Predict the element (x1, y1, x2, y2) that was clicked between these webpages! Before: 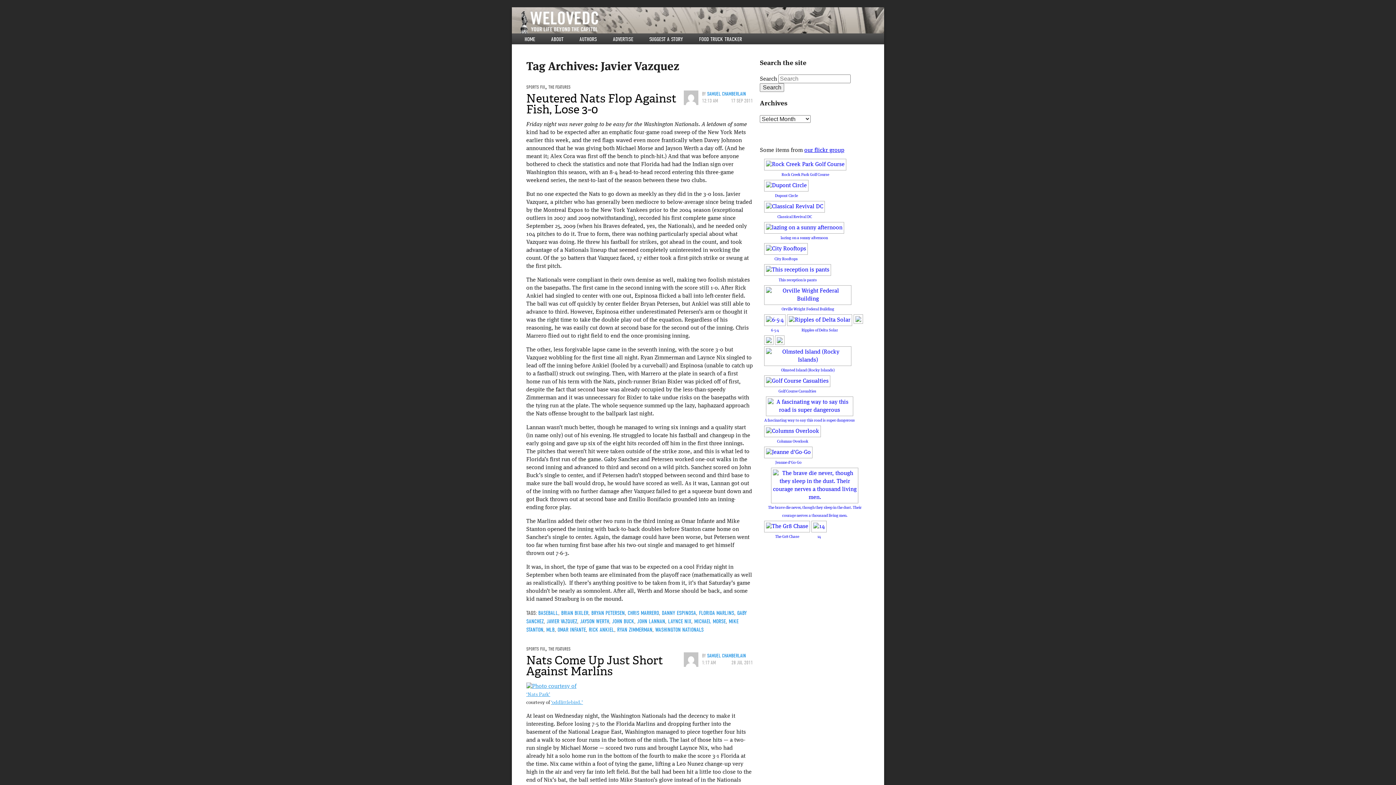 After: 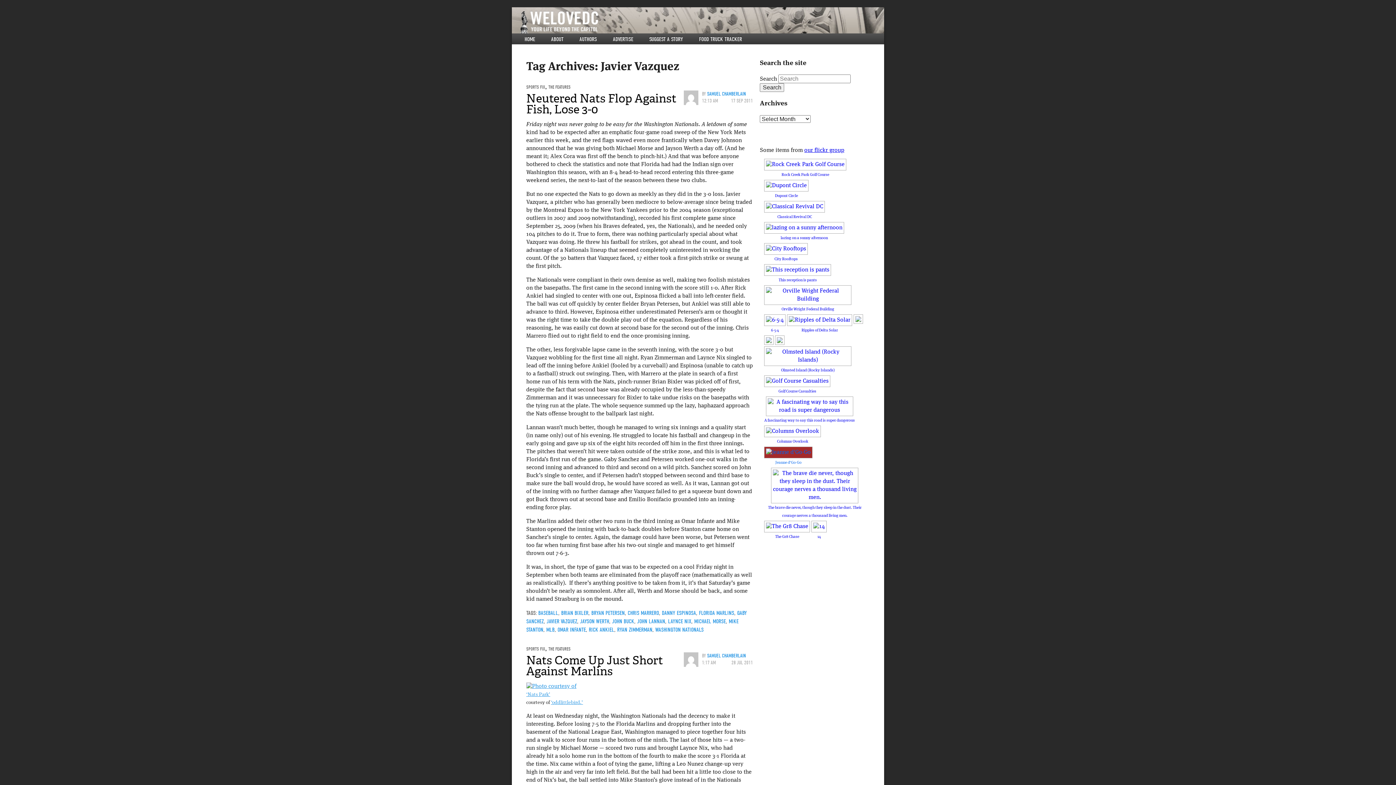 Action: bbox: (764, 449, 812, 465) label: 
Jeanne d'Go-Go